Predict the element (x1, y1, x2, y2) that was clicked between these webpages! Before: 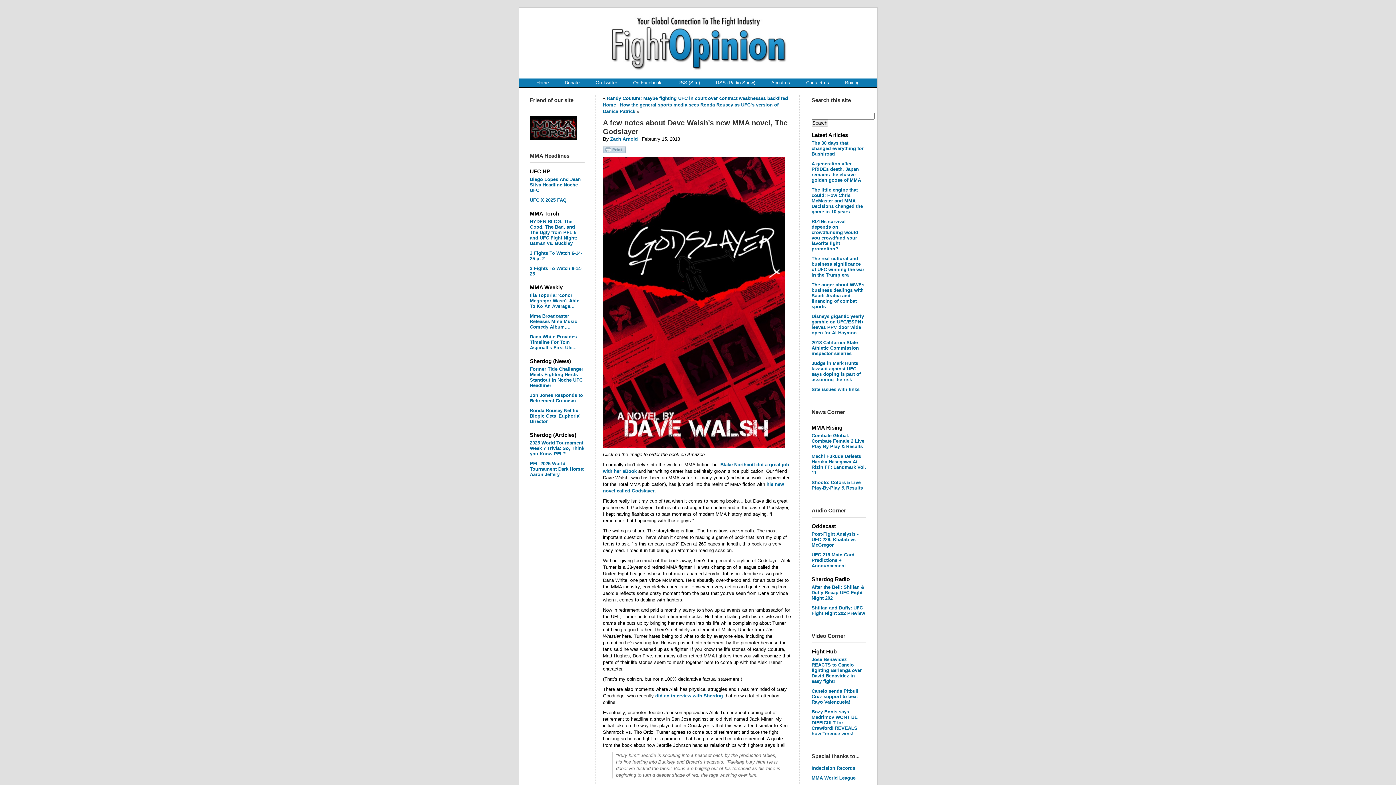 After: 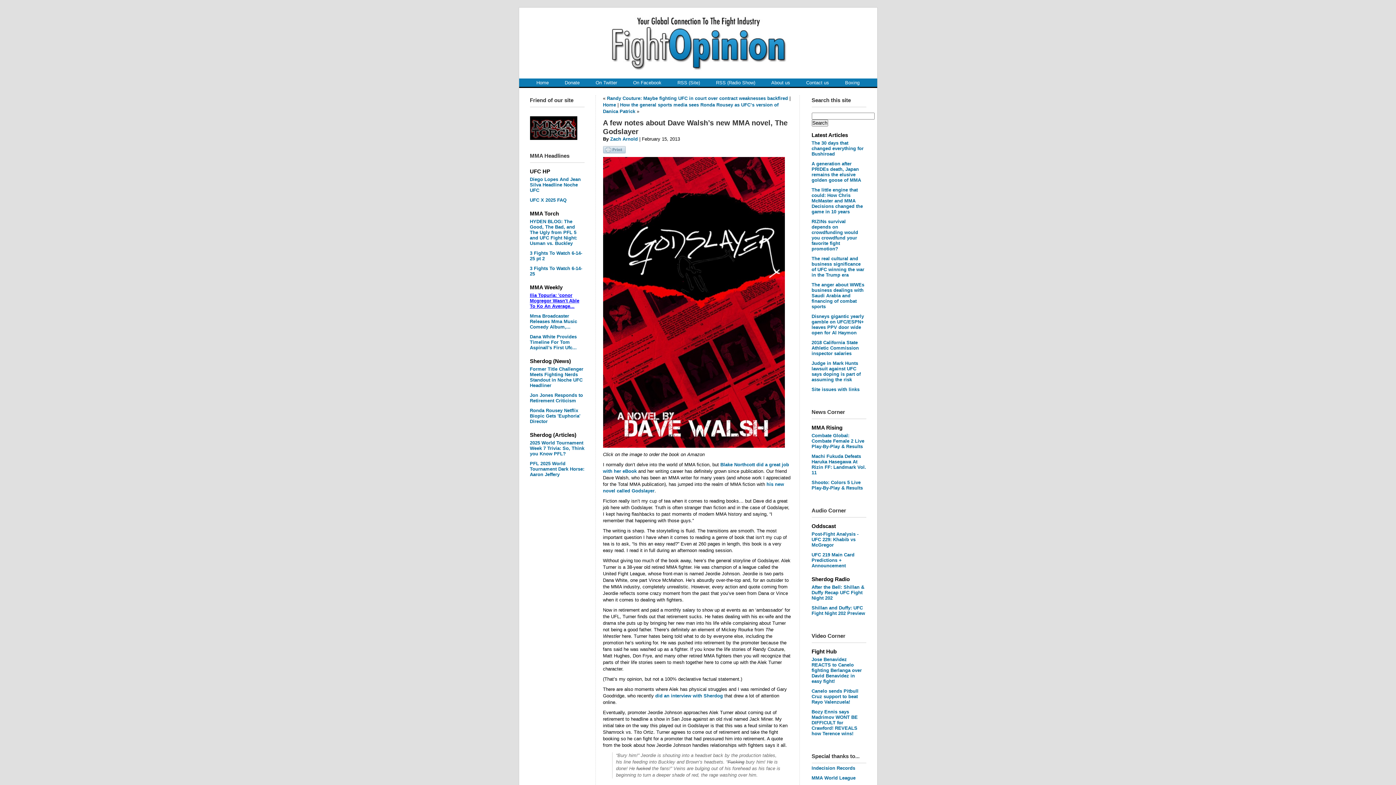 Action: label: Ilia Topuria: 'conor Mcgregor Wasn't Able To Ko An Average... bbox: (530, 292, 579, 309)